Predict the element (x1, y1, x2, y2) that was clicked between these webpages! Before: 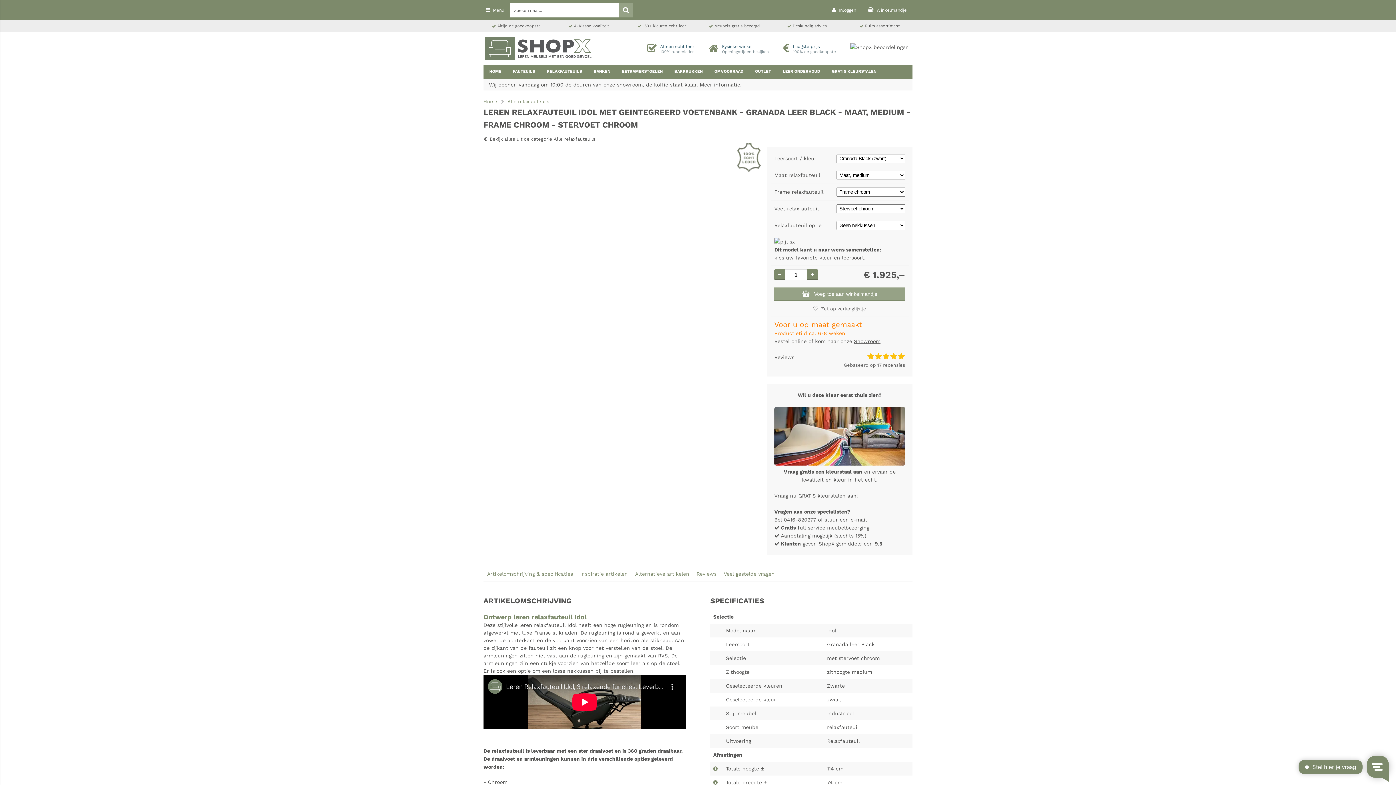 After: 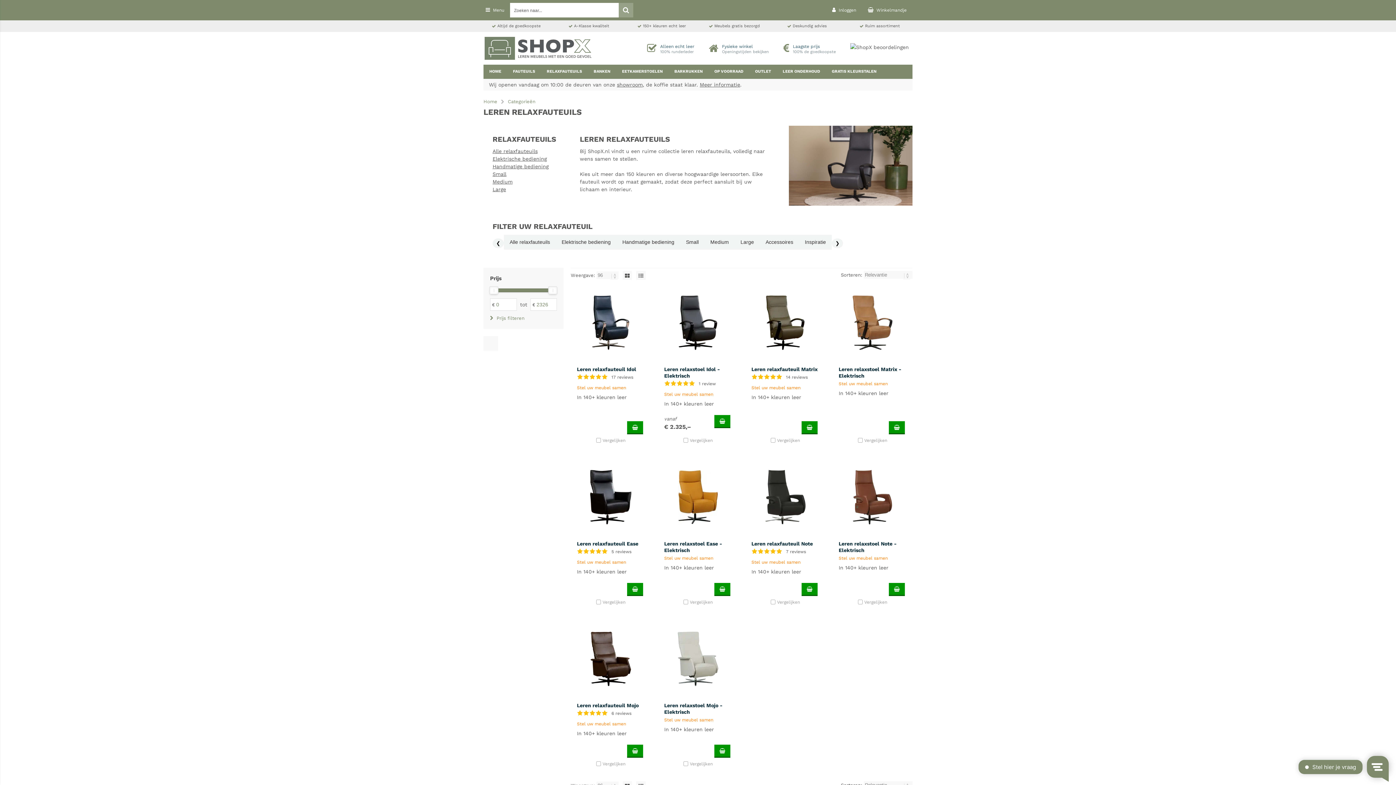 Action: bbox: (507, 98, 549, 104) label: Alle relaxfauteuils